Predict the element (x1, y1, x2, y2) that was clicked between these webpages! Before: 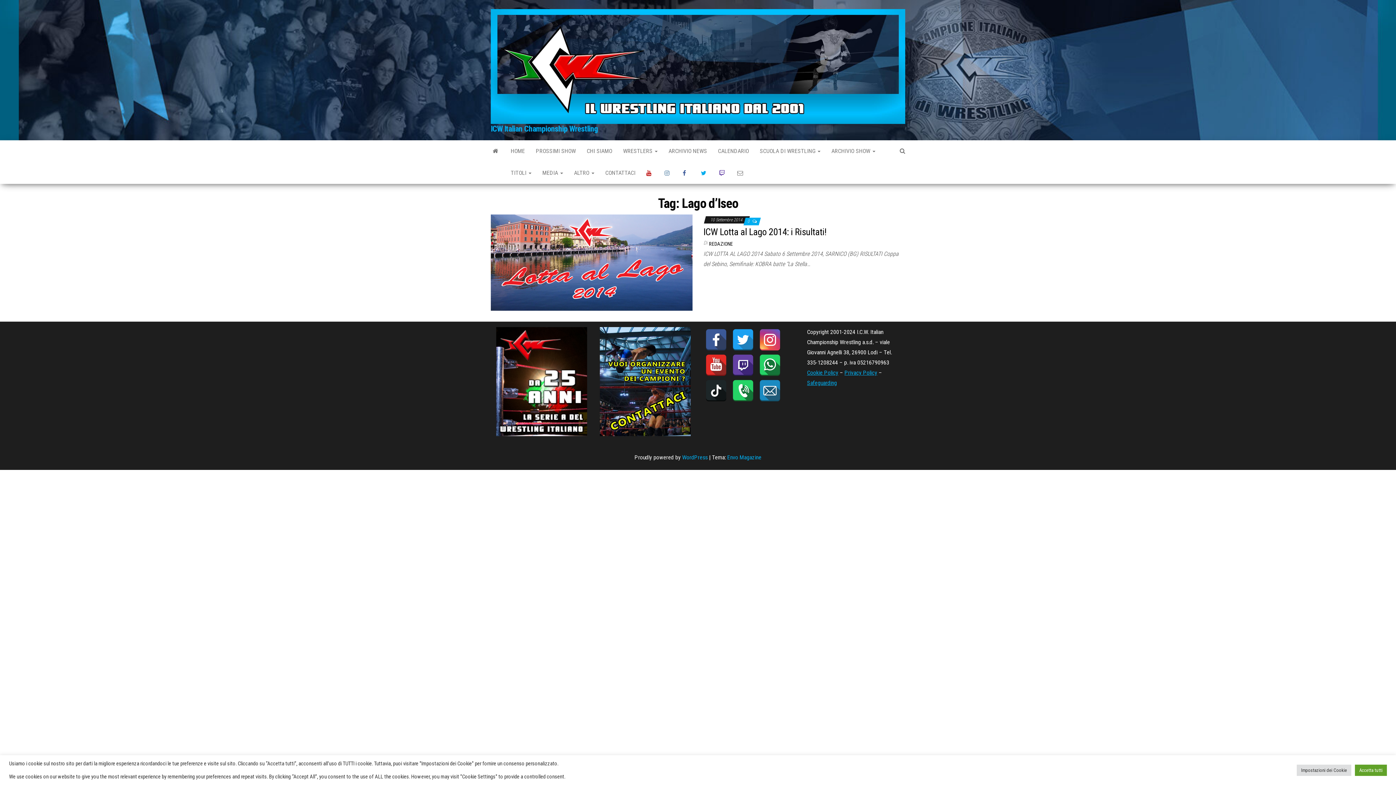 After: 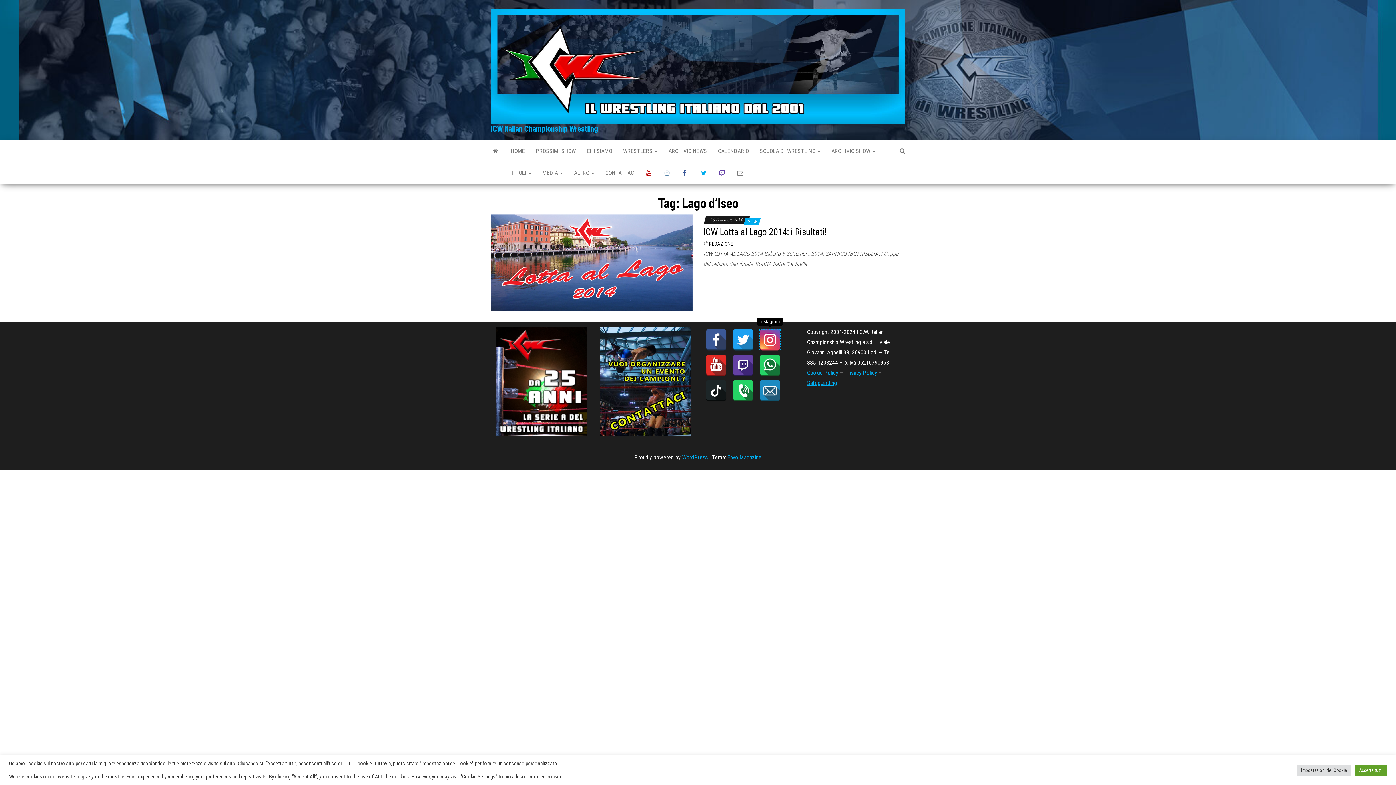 Action: bbox: (759, 329, 781, 351)